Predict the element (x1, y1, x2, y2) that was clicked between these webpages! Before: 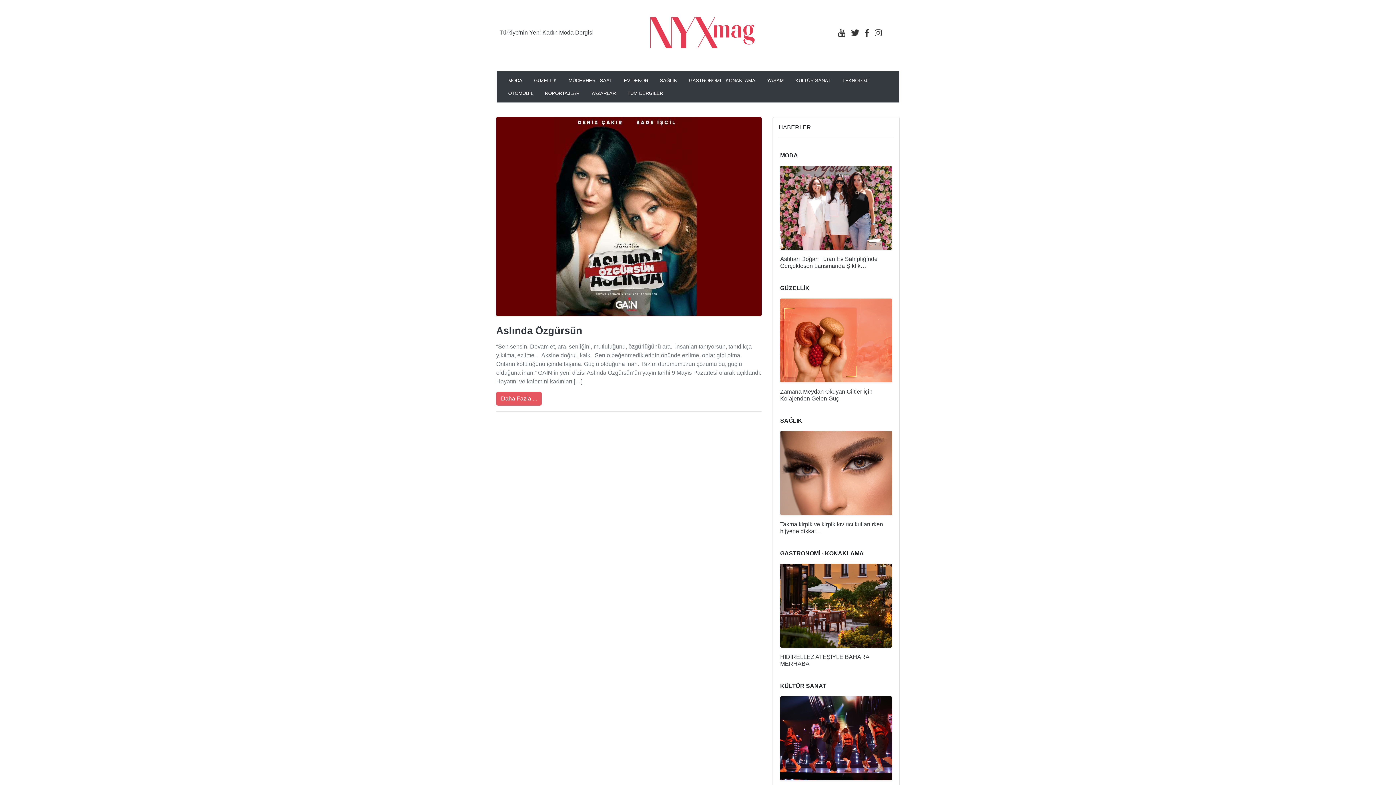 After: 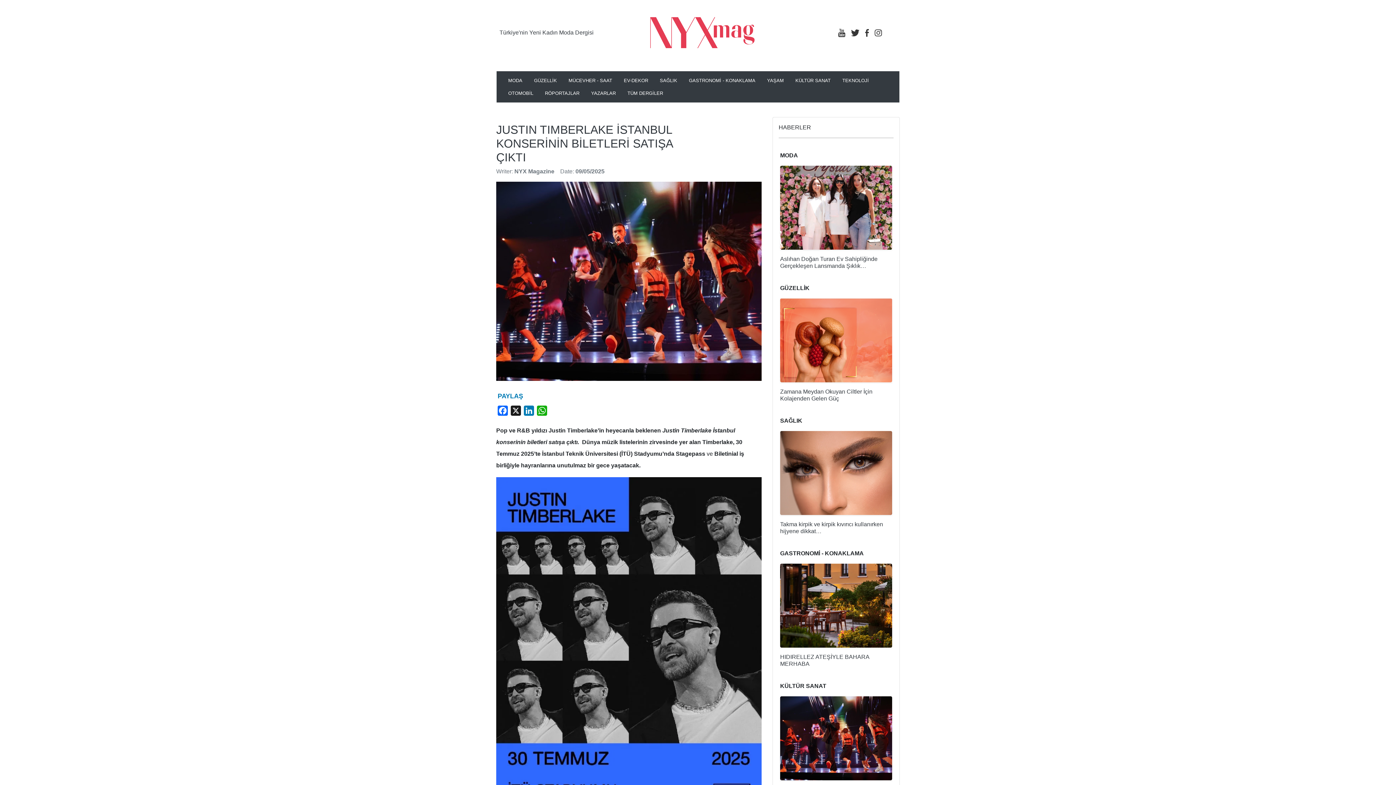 Action: bbox: (780, 696, 892, 806) label: JUSTIN TIMBERLAKE İSTANBUL KONSERİNİN BİLETLERİ SATIŞA ÇIKTI